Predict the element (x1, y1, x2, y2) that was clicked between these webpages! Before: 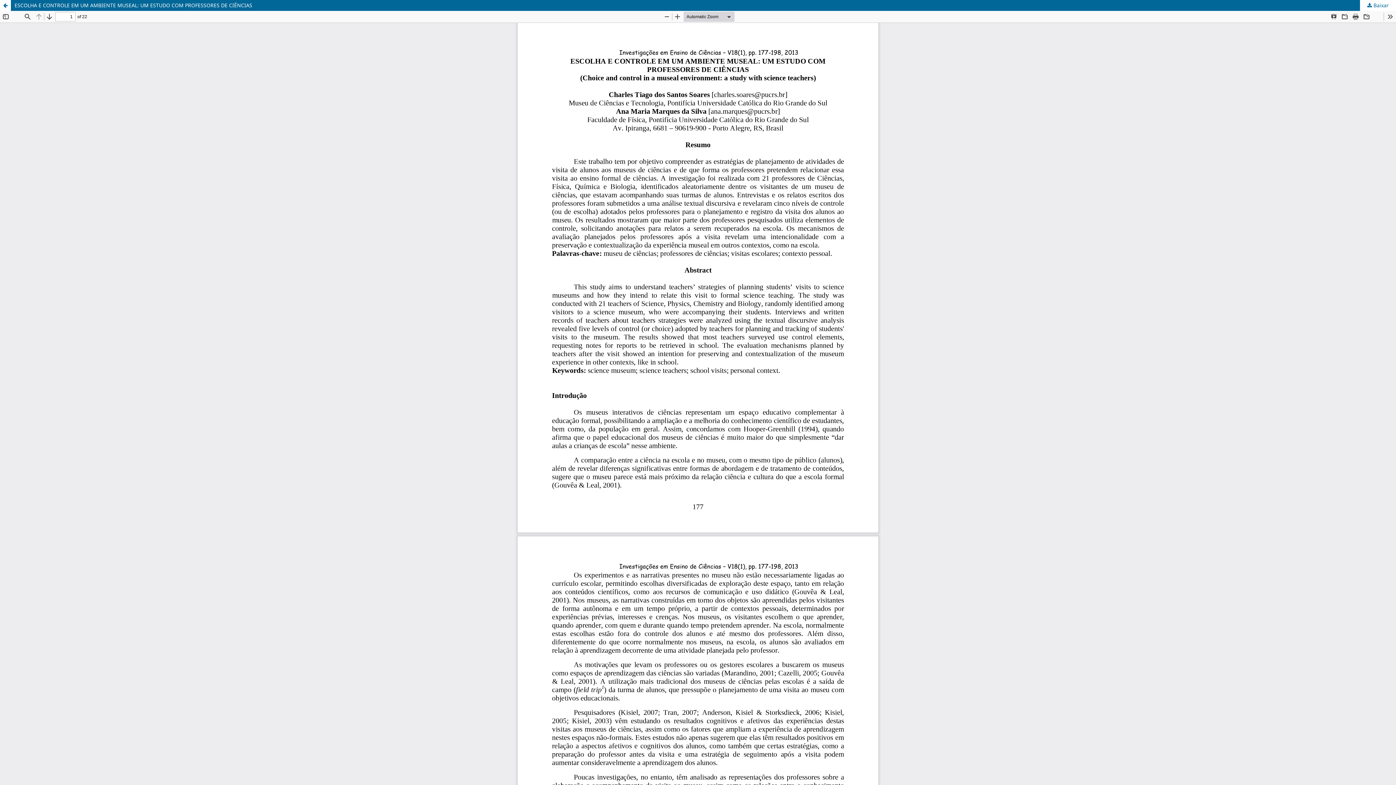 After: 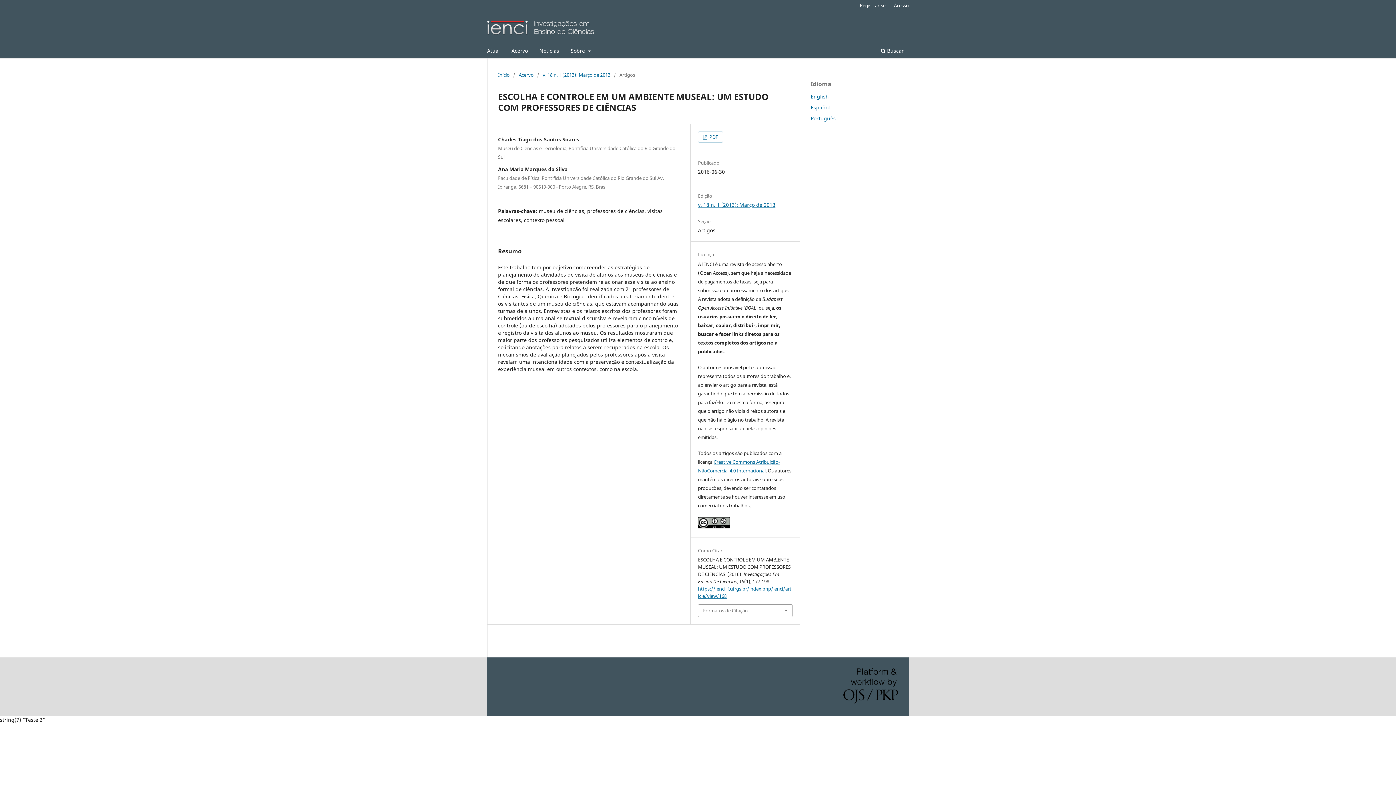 Action: label: Voltar aos Detalhes do Artigo bbox: (0, 0, 10, 10)